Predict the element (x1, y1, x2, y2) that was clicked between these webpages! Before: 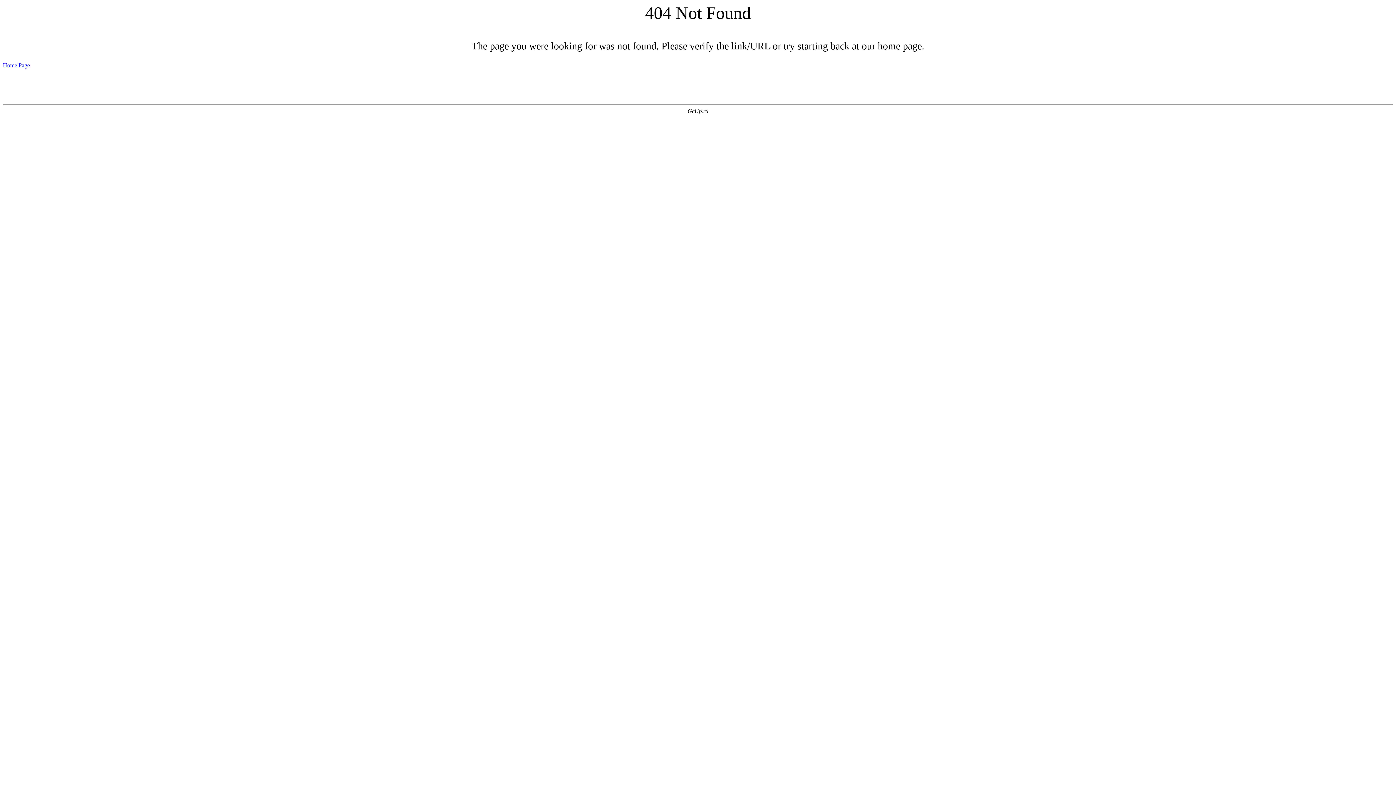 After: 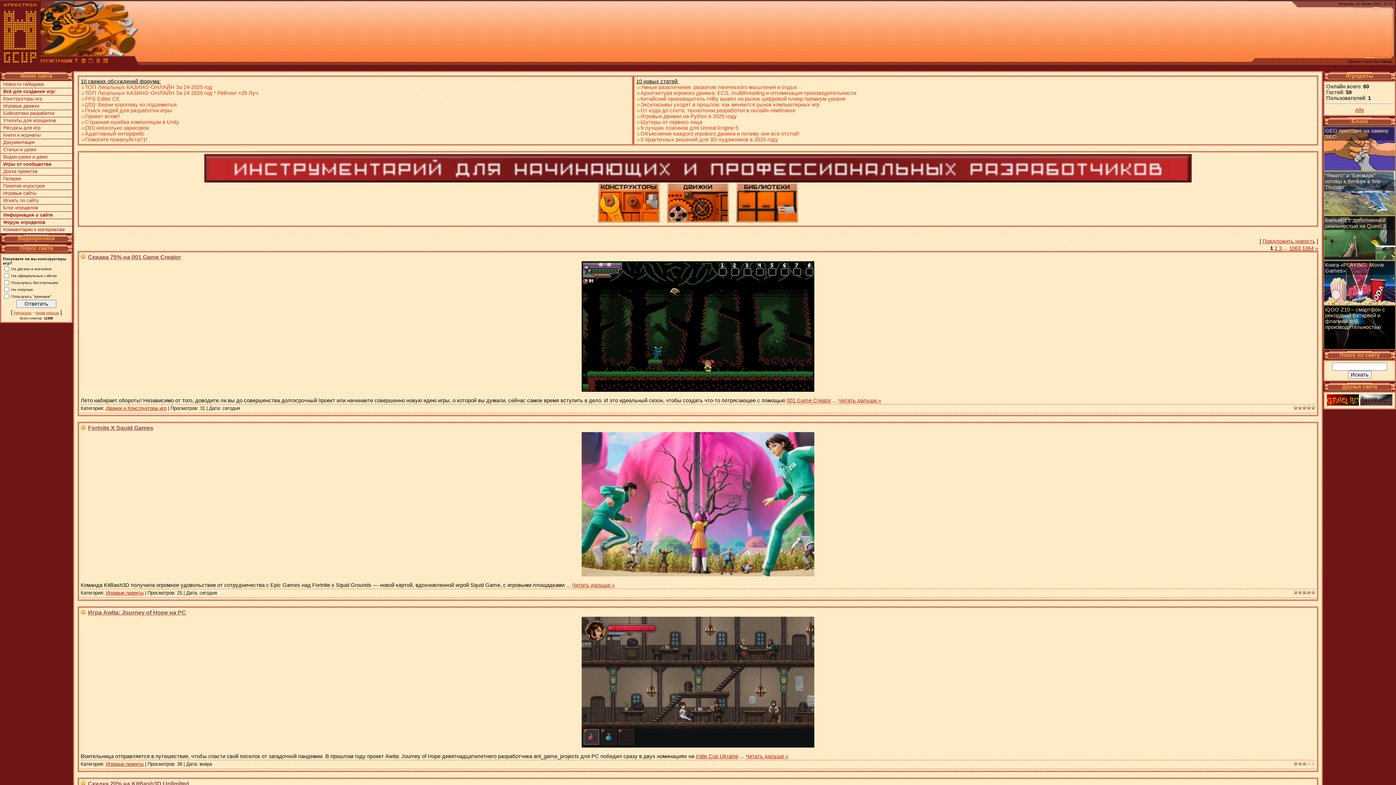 Action: label: Home Page bbox: (2, 62, 29, 68)